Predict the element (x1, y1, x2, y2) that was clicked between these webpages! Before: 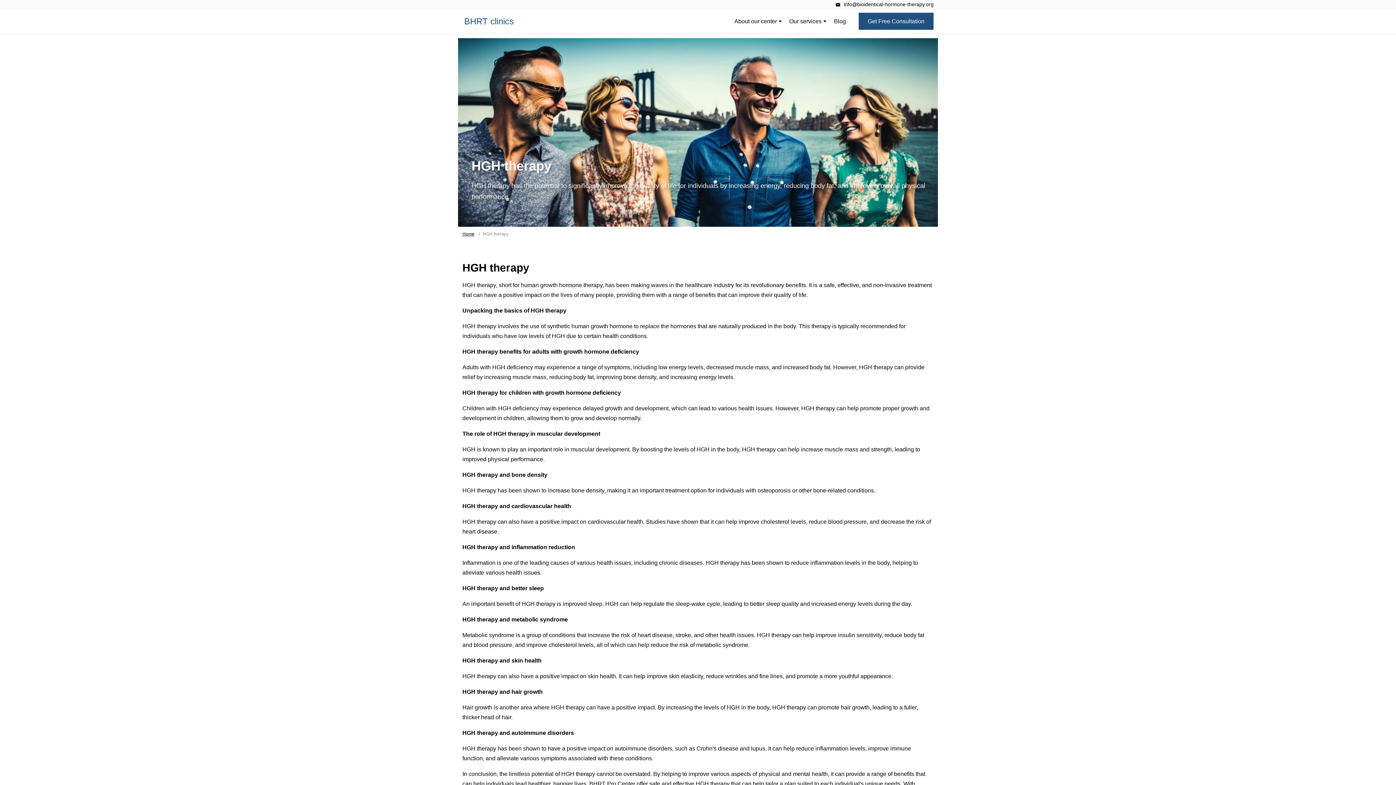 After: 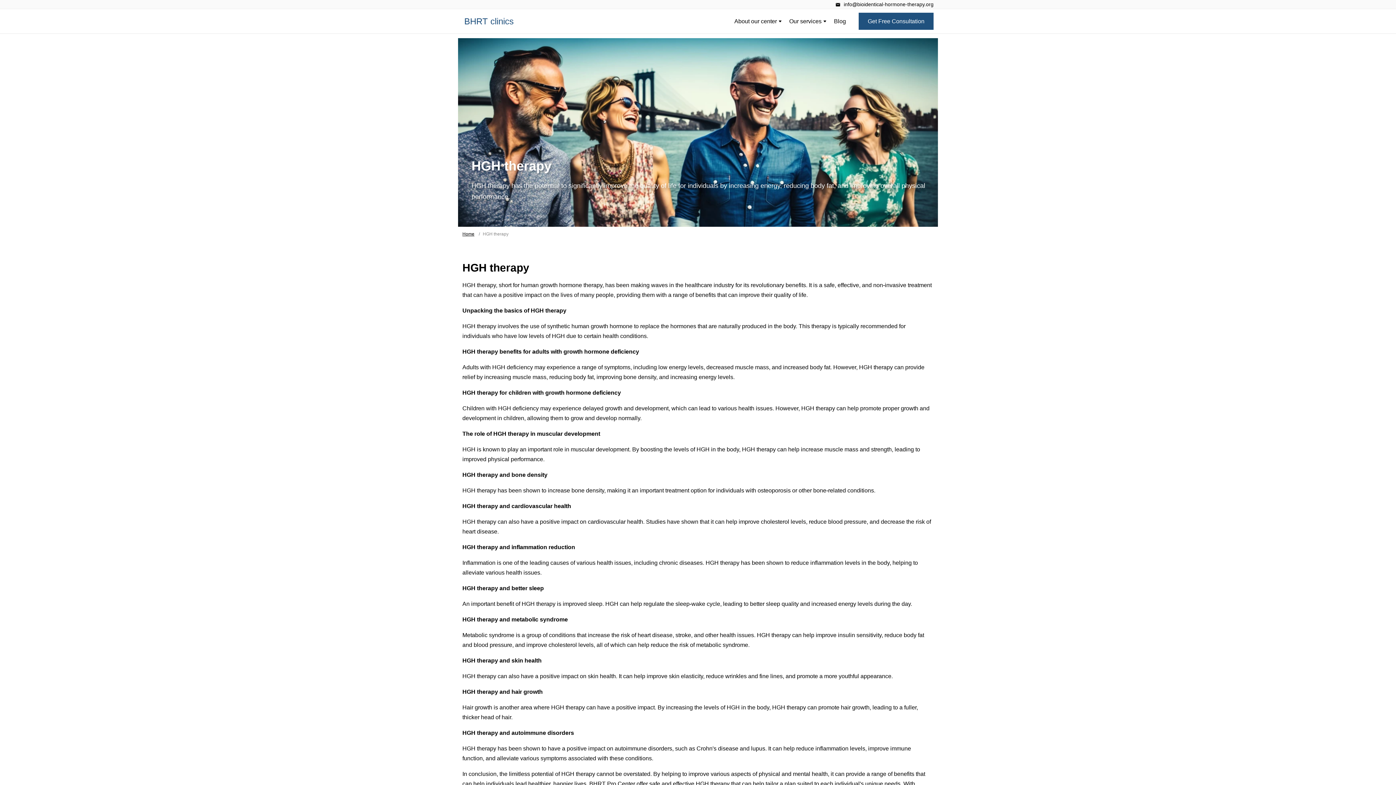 Action: bbox: (462, 231, 474, 236) label: Home